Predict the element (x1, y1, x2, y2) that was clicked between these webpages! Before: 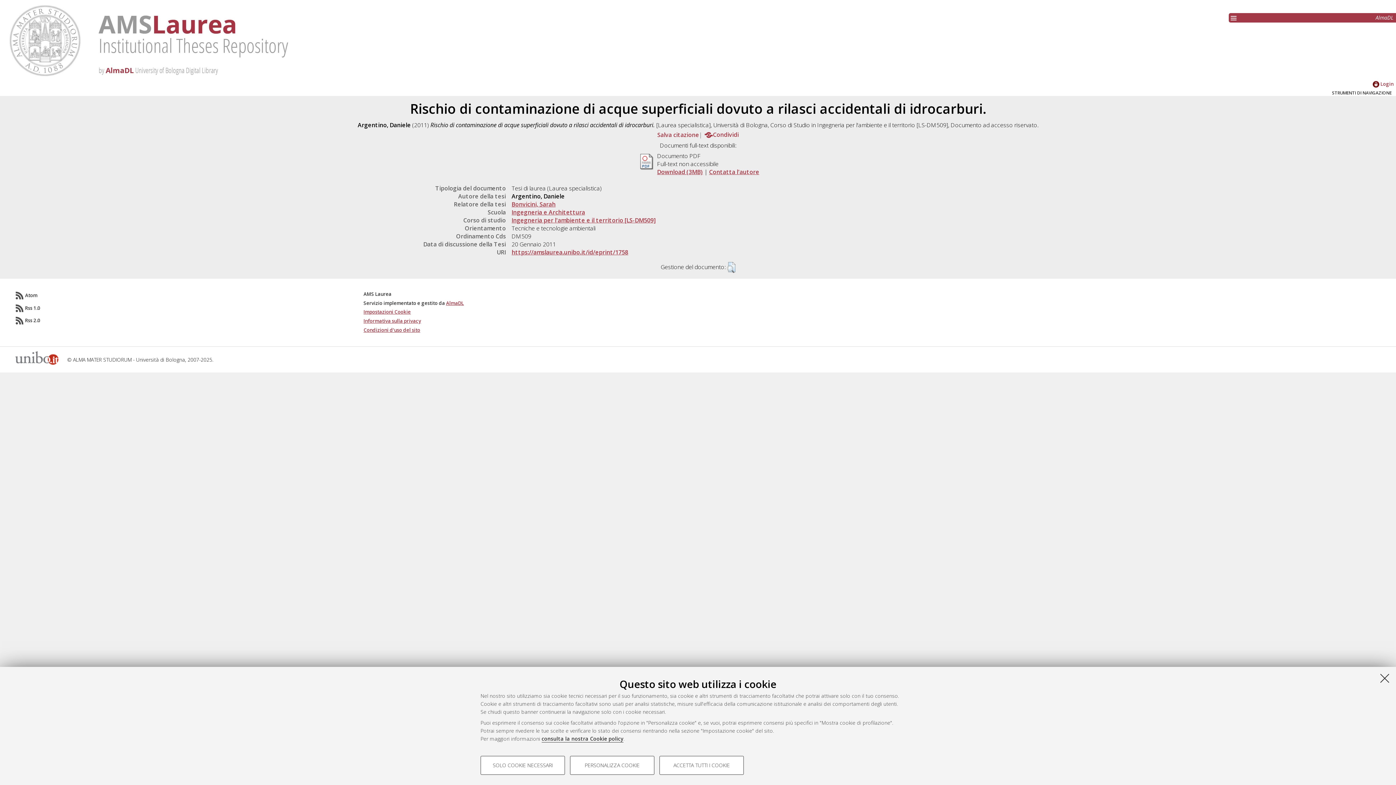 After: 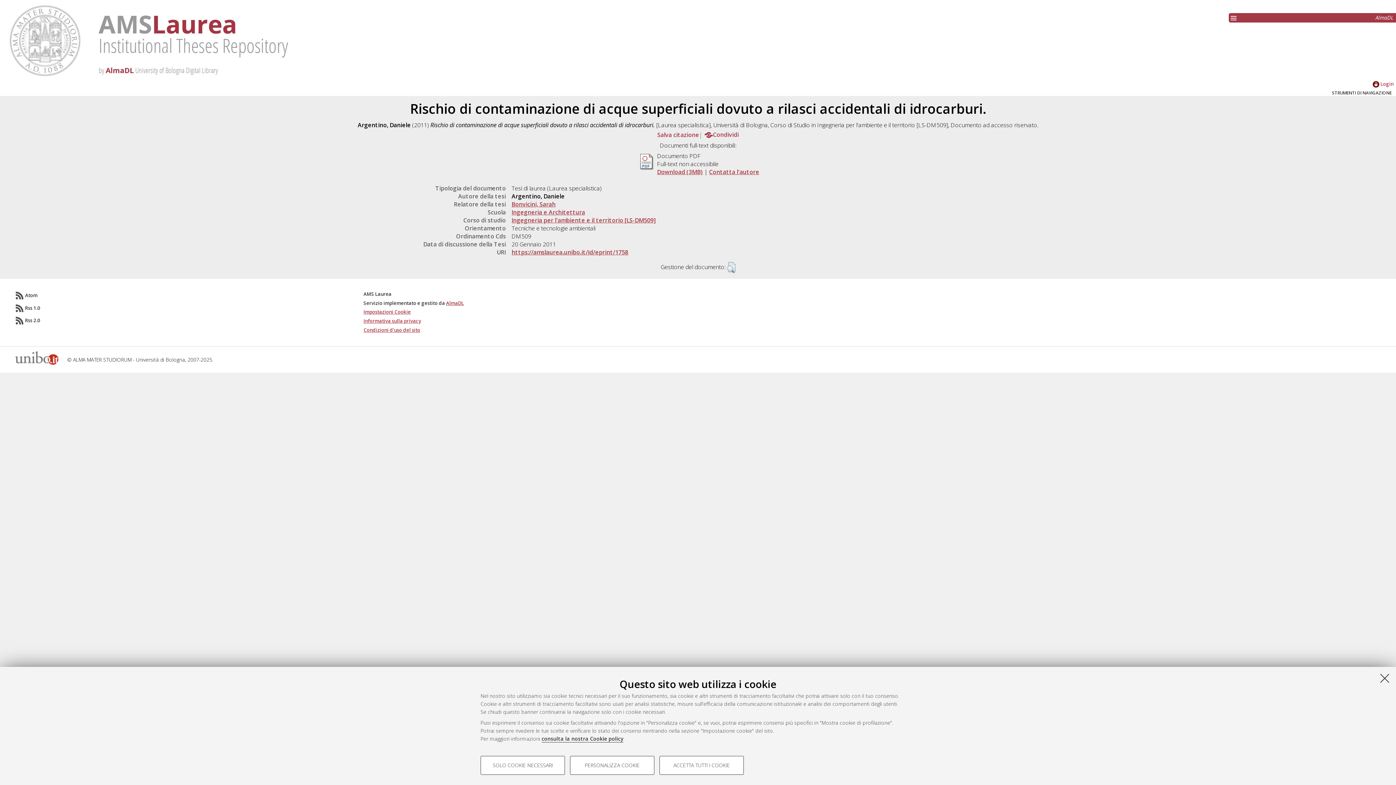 Action: bbox: (25, 304, 40, 311) label: Rss 1.0